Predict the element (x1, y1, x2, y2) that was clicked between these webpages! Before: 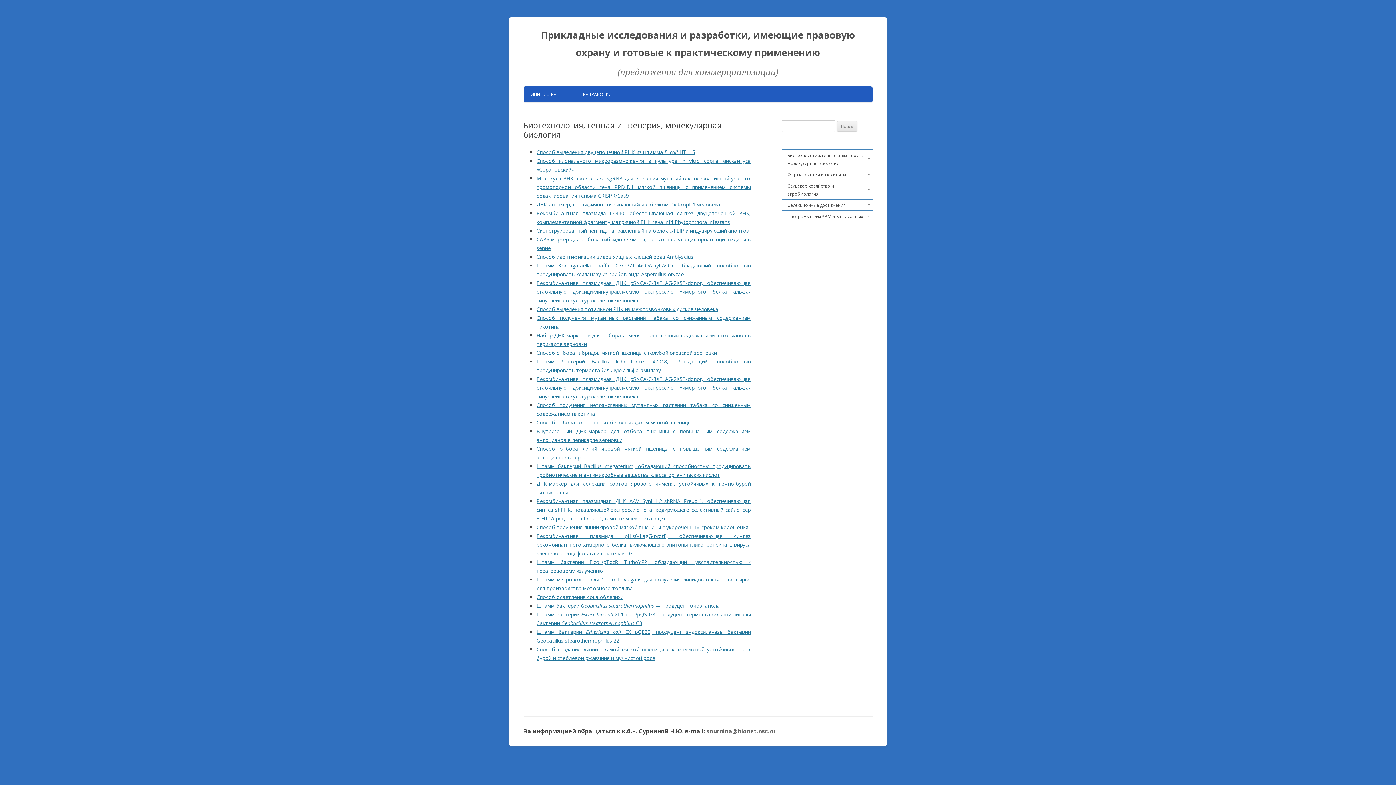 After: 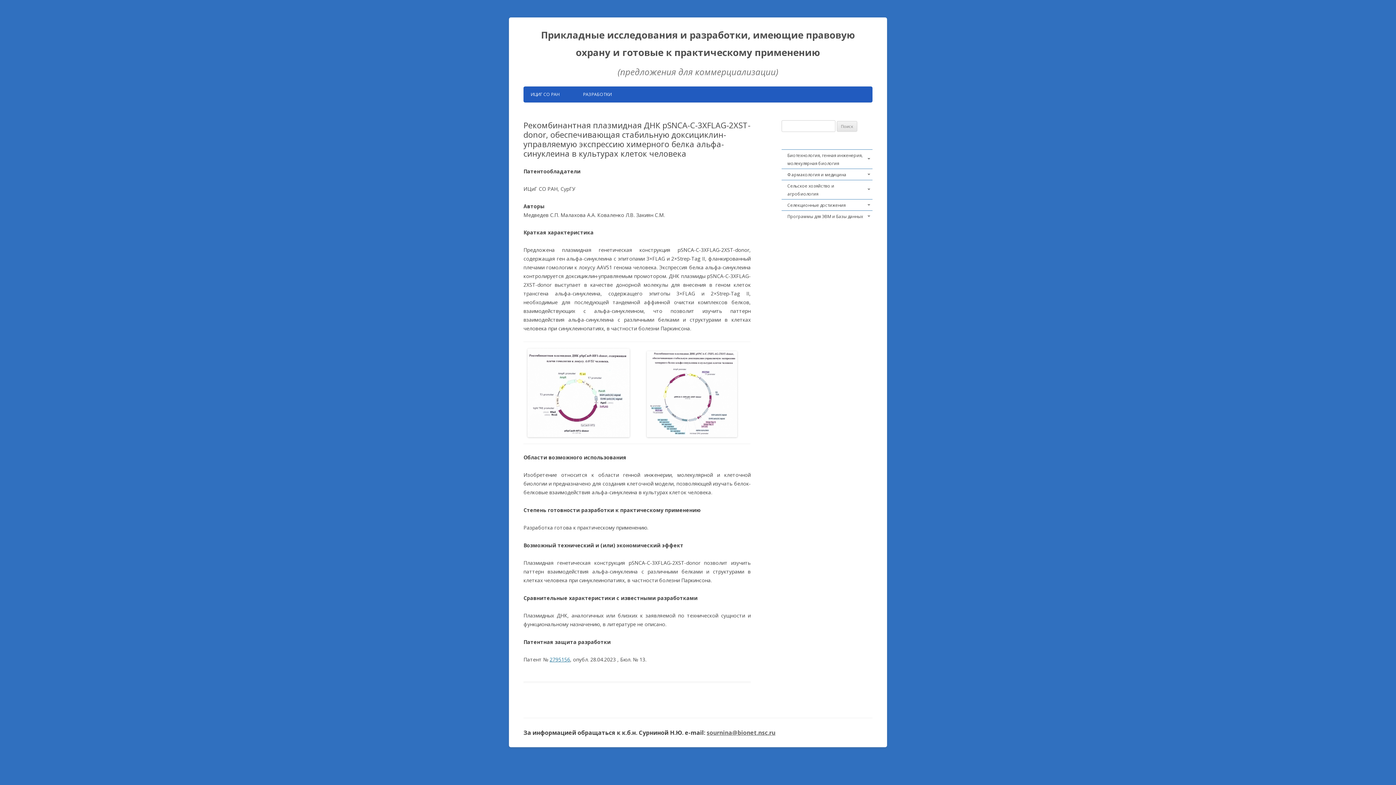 Action: label: Рекомбинантная плазмидная ДНК pSNCA-C-3XFLAG-2XST-donor, обеспечивающая стабильную доксициклин-управляемую экспрессию химерного белка альфа-синуклеина в культурах клеток человека bbox: (536, 279, 750, 304)